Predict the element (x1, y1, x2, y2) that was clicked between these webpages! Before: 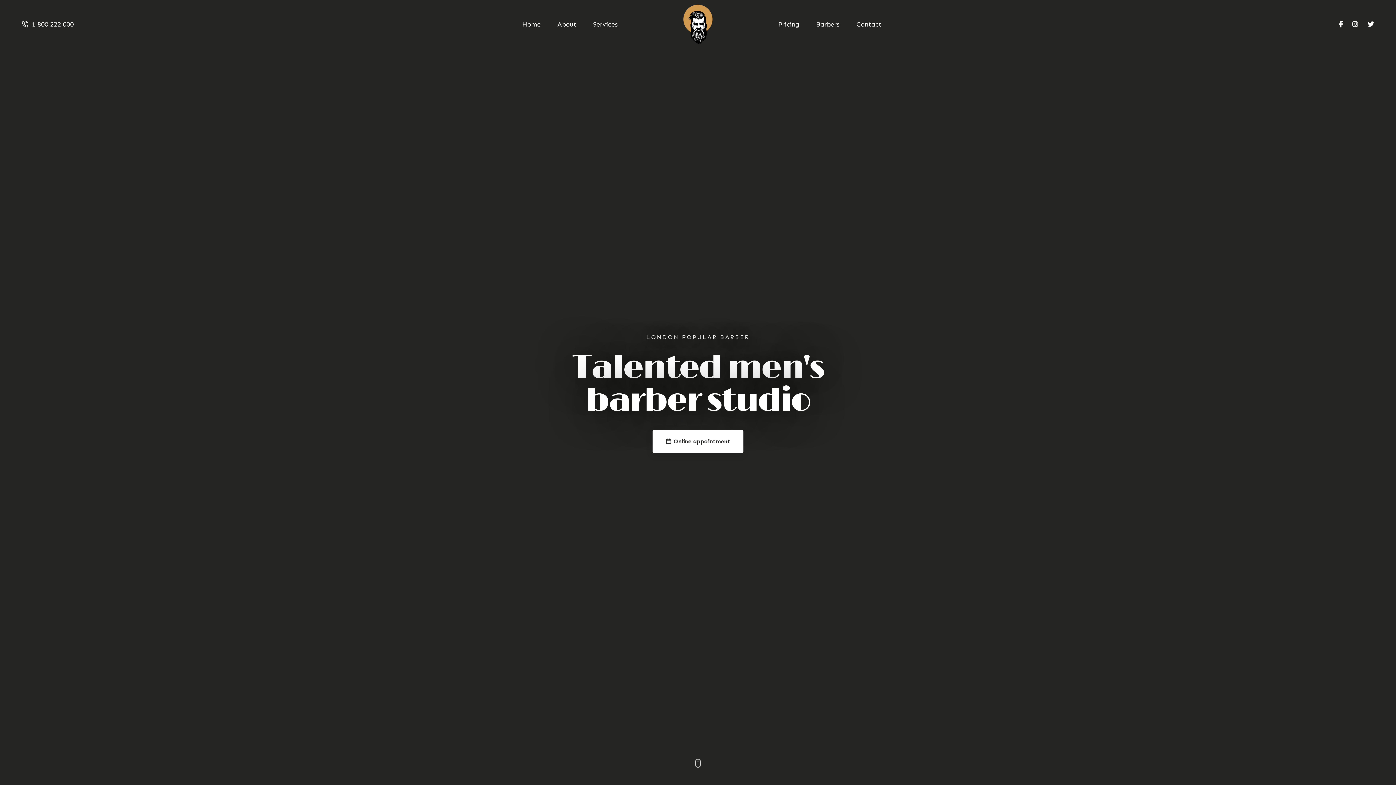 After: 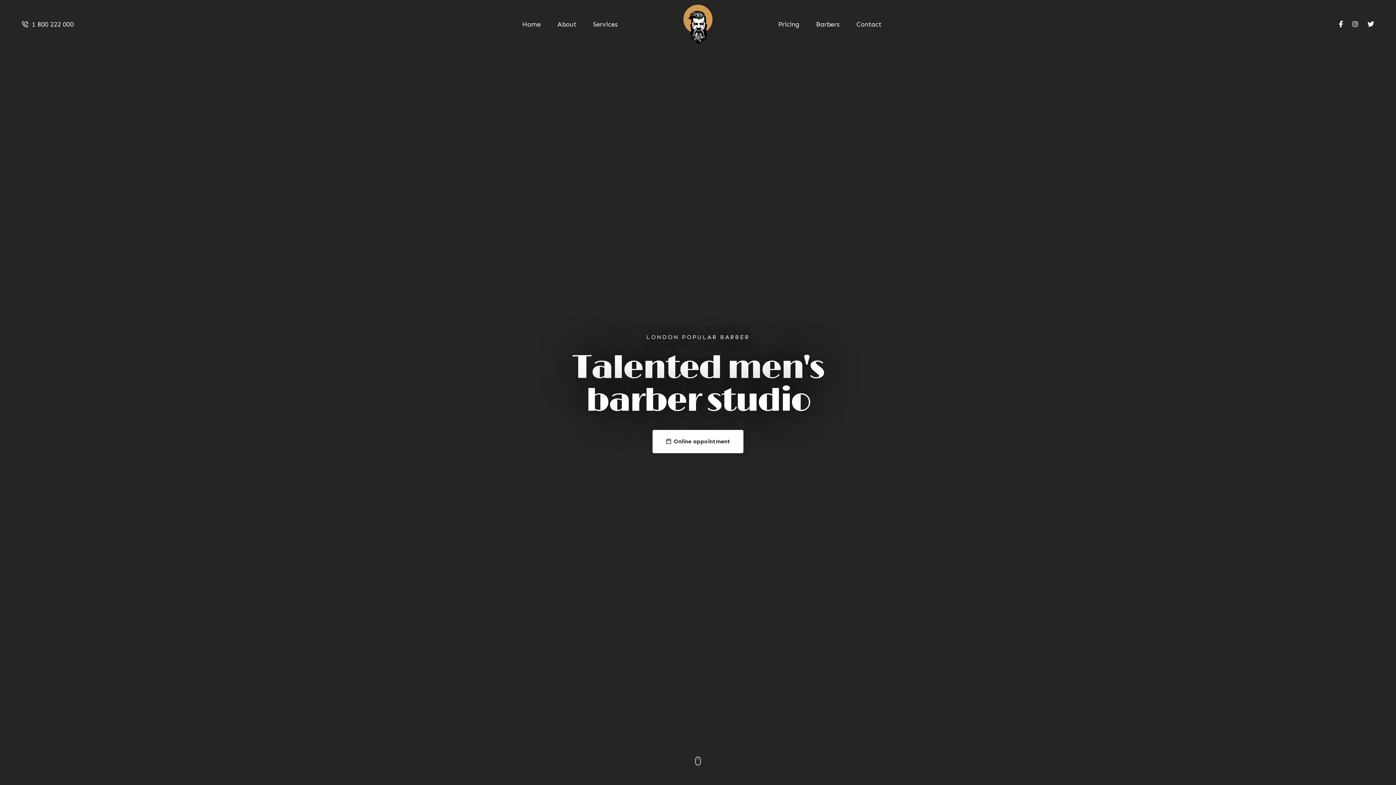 Action: label:    bbox: (683, -6, 712, 54)